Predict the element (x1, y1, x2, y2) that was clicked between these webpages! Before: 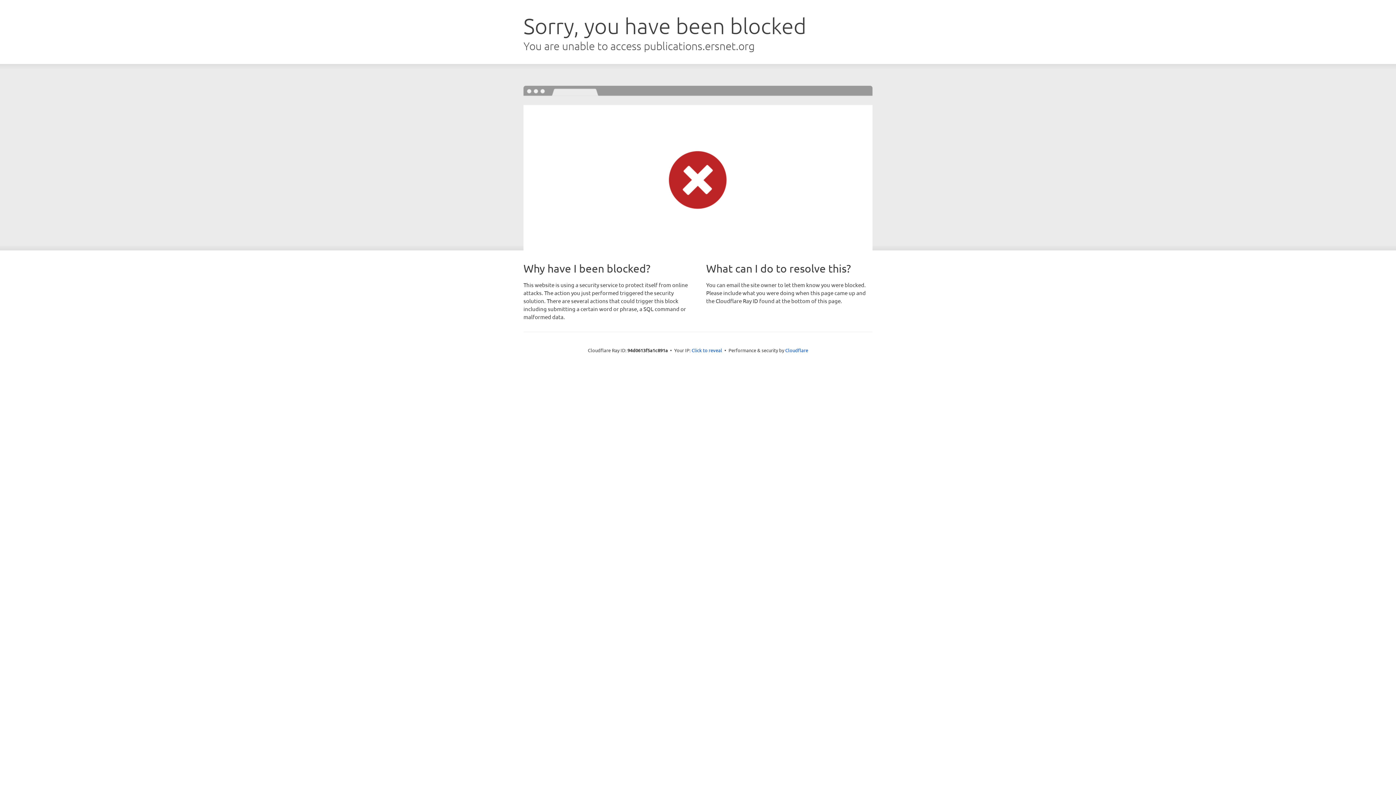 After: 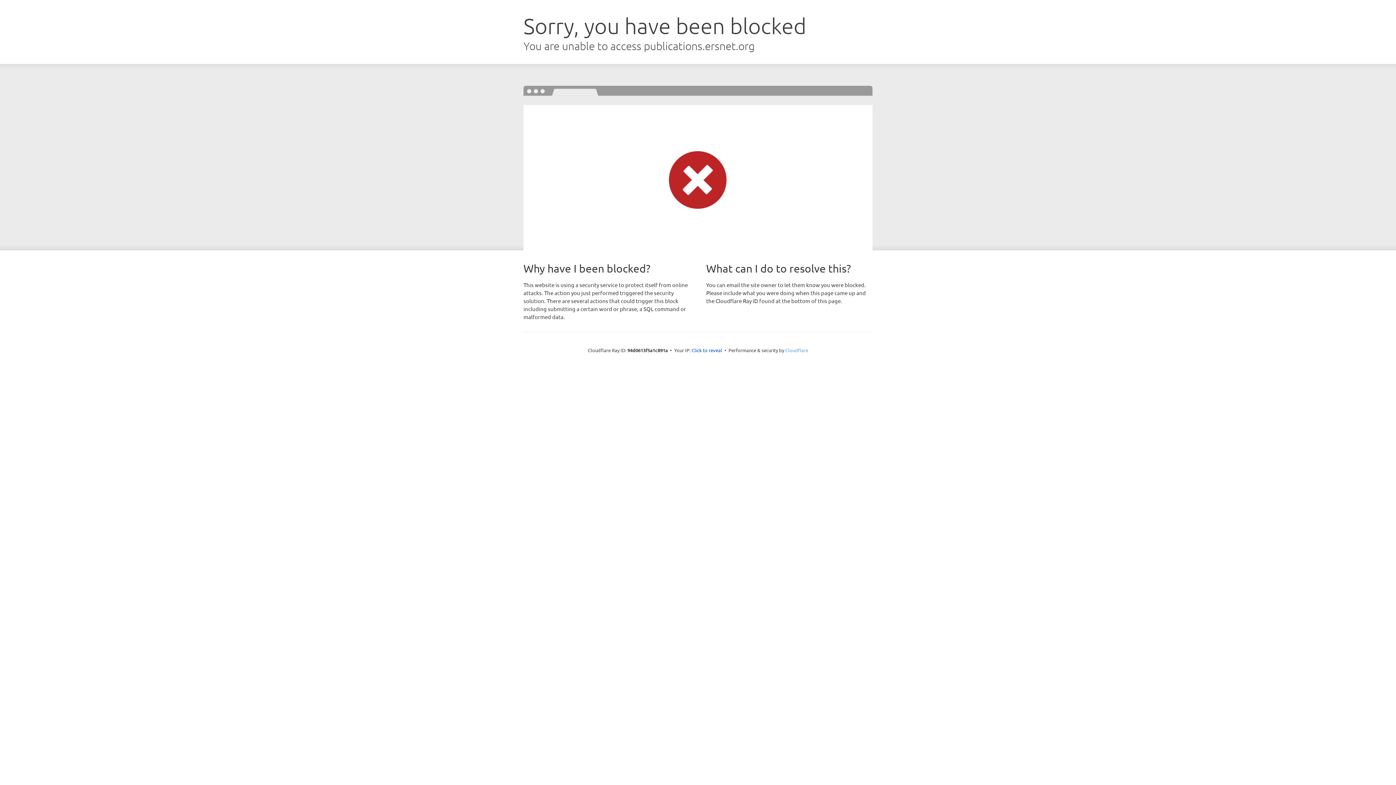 Action: label: Cloudflare bbox: (785, 347, 808, 353)